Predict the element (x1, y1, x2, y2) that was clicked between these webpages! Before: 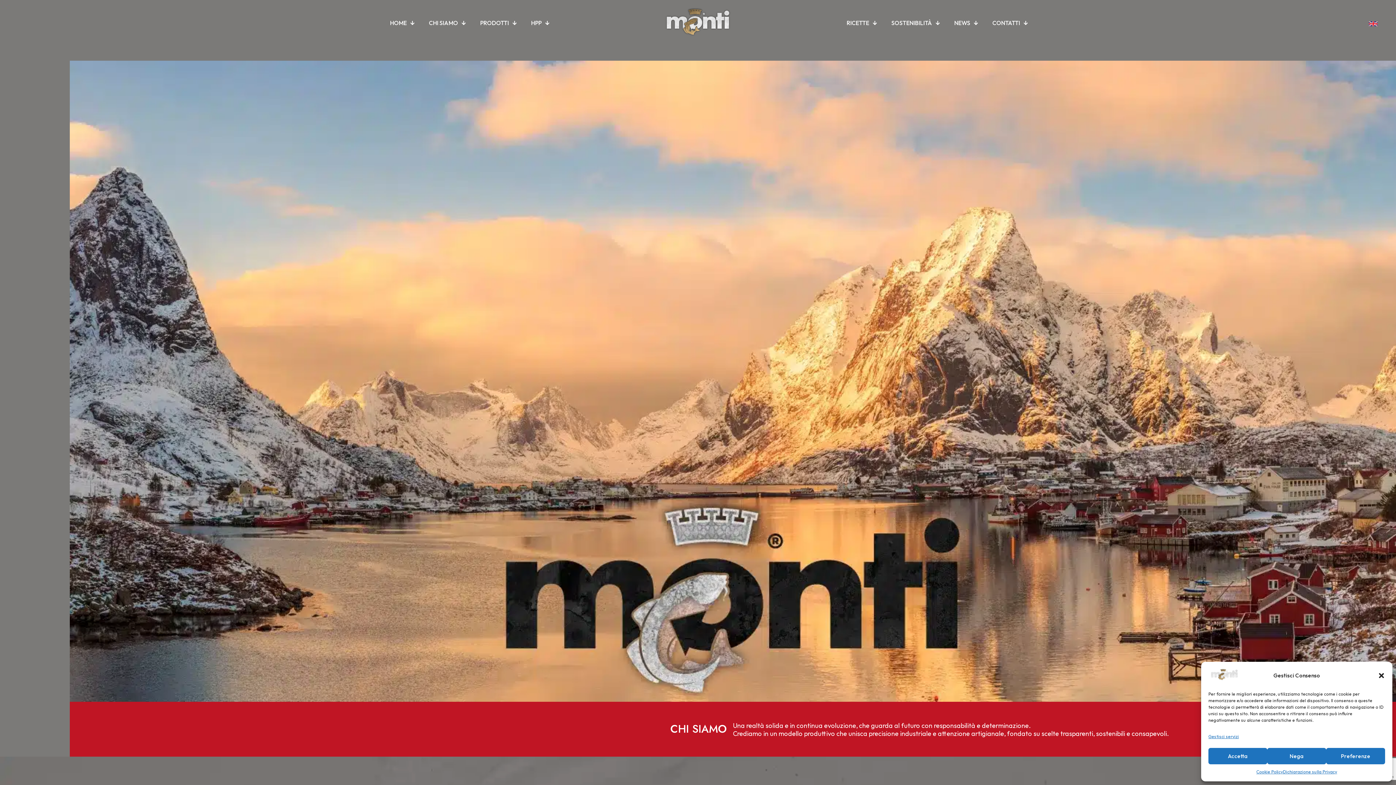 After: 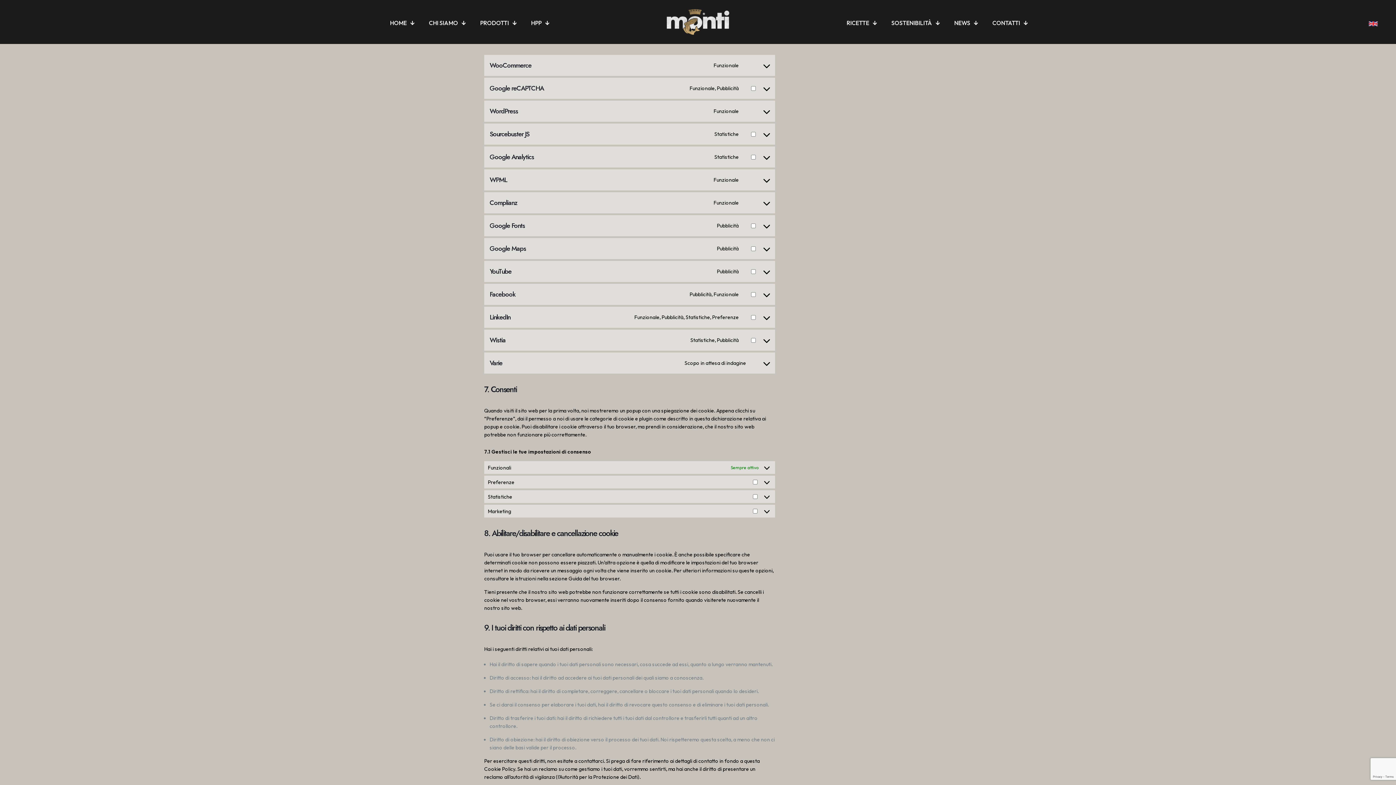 Action: label: Gestisci servizi bbox: (1208, 733, 1239, 741)